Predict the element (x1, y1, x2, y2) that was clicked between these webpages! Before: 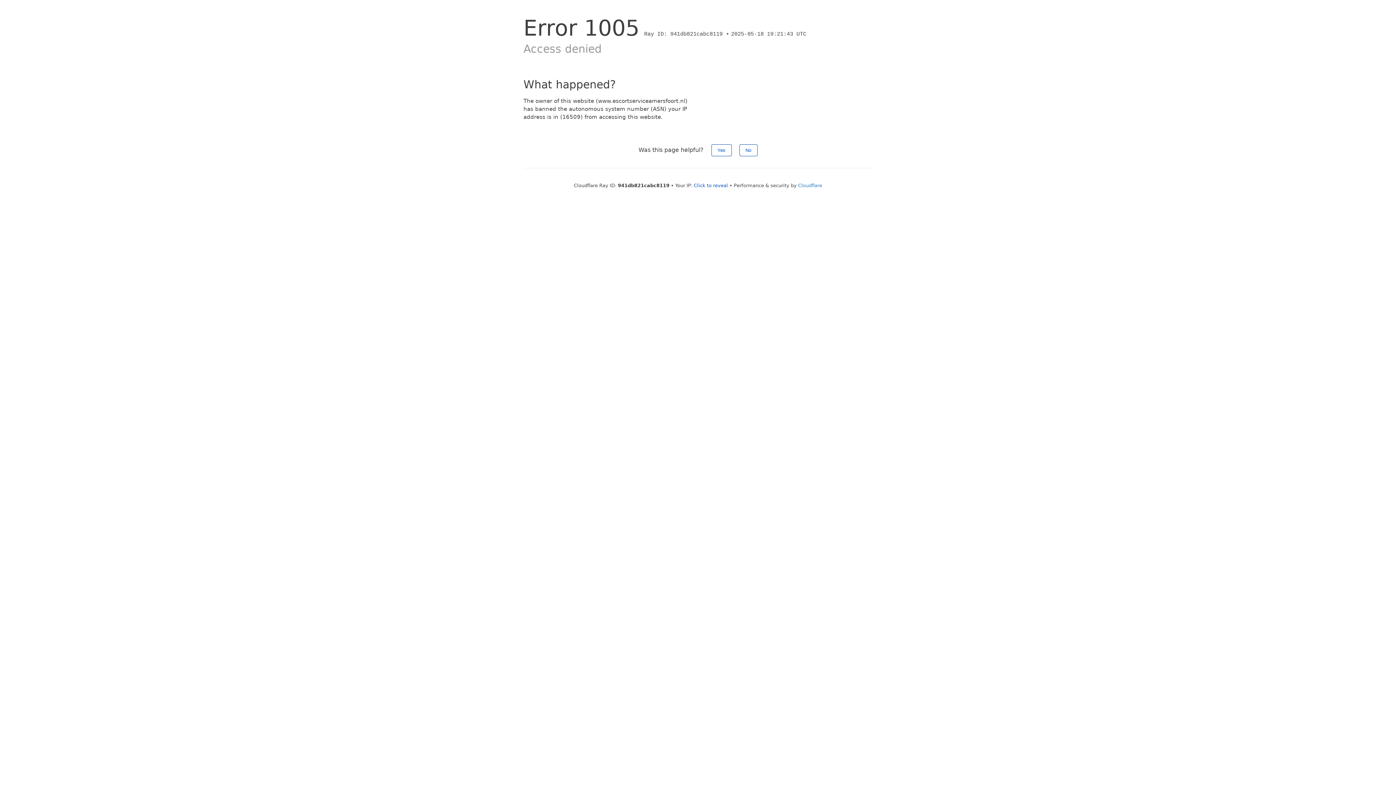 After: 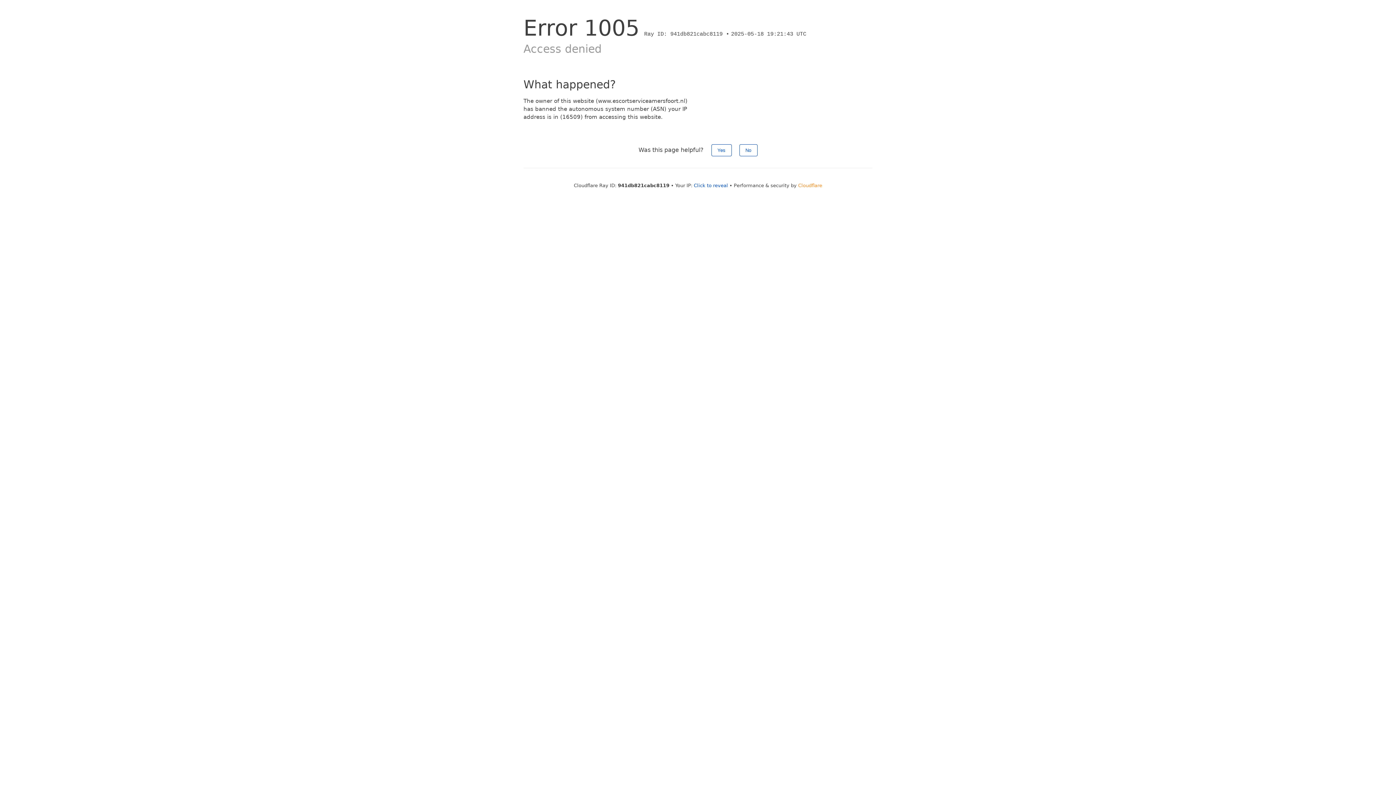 Action: label: Cloudflare bbox: (798, 182, 822, 188)